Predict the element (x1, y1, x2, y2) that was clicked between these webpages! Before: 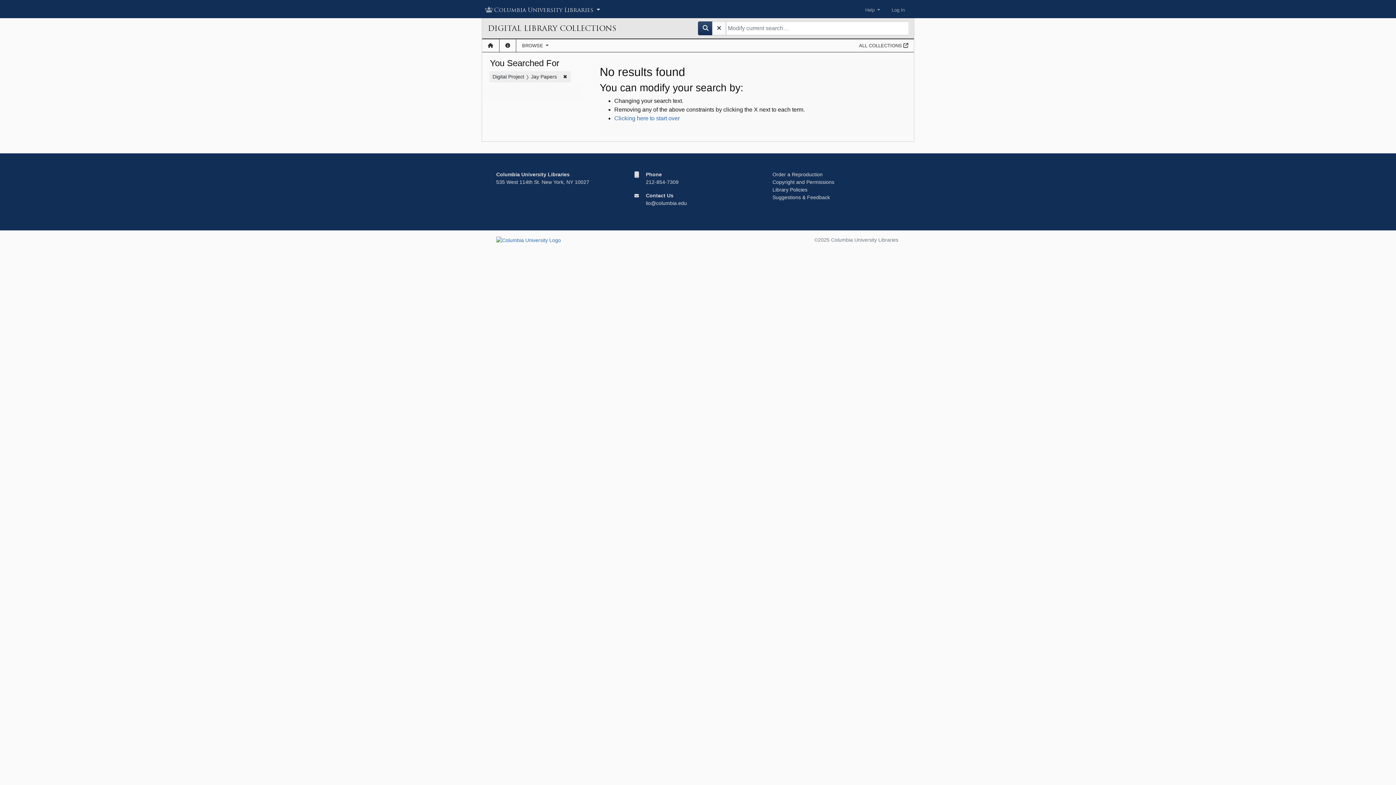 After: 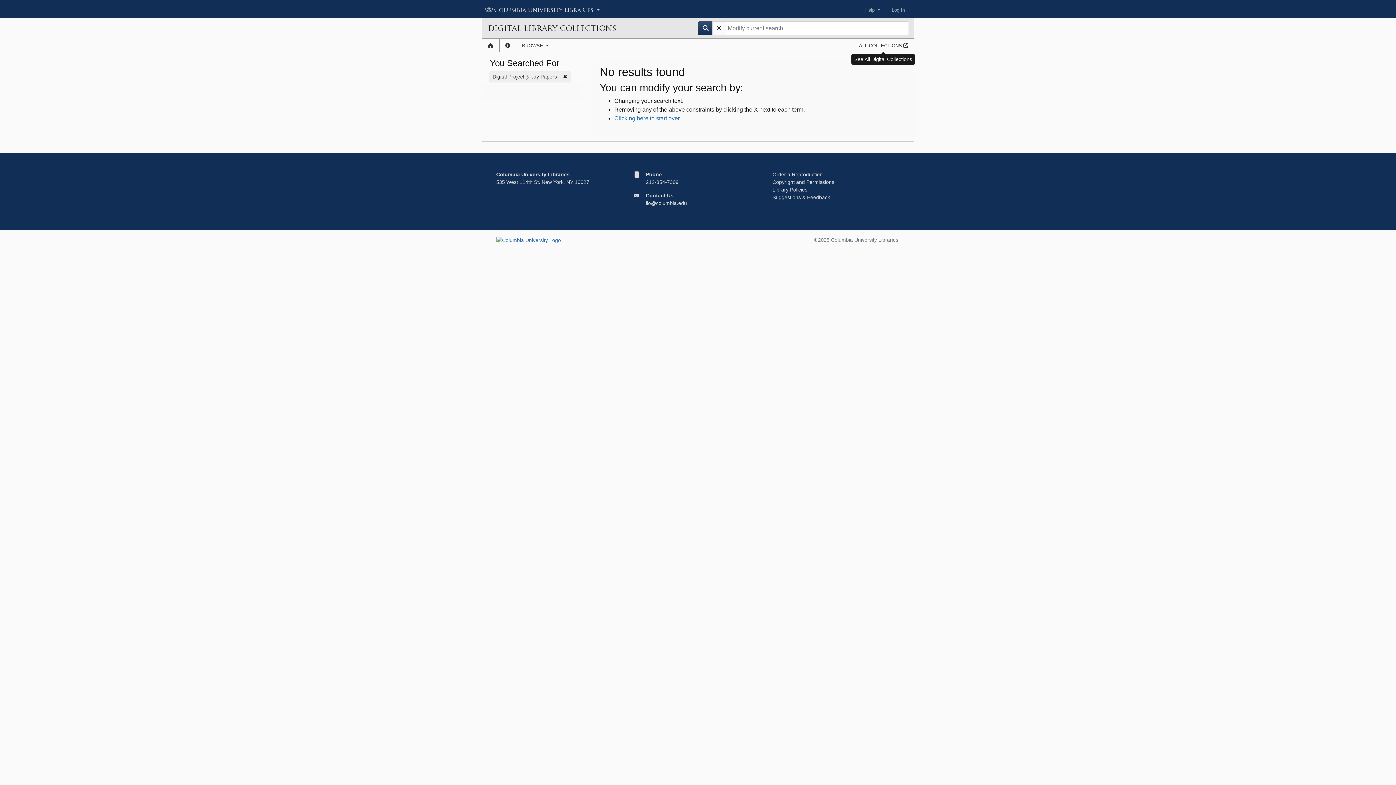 Action: label: ALL COLLECTIONS  bbox: (853, 39, 914, 52)